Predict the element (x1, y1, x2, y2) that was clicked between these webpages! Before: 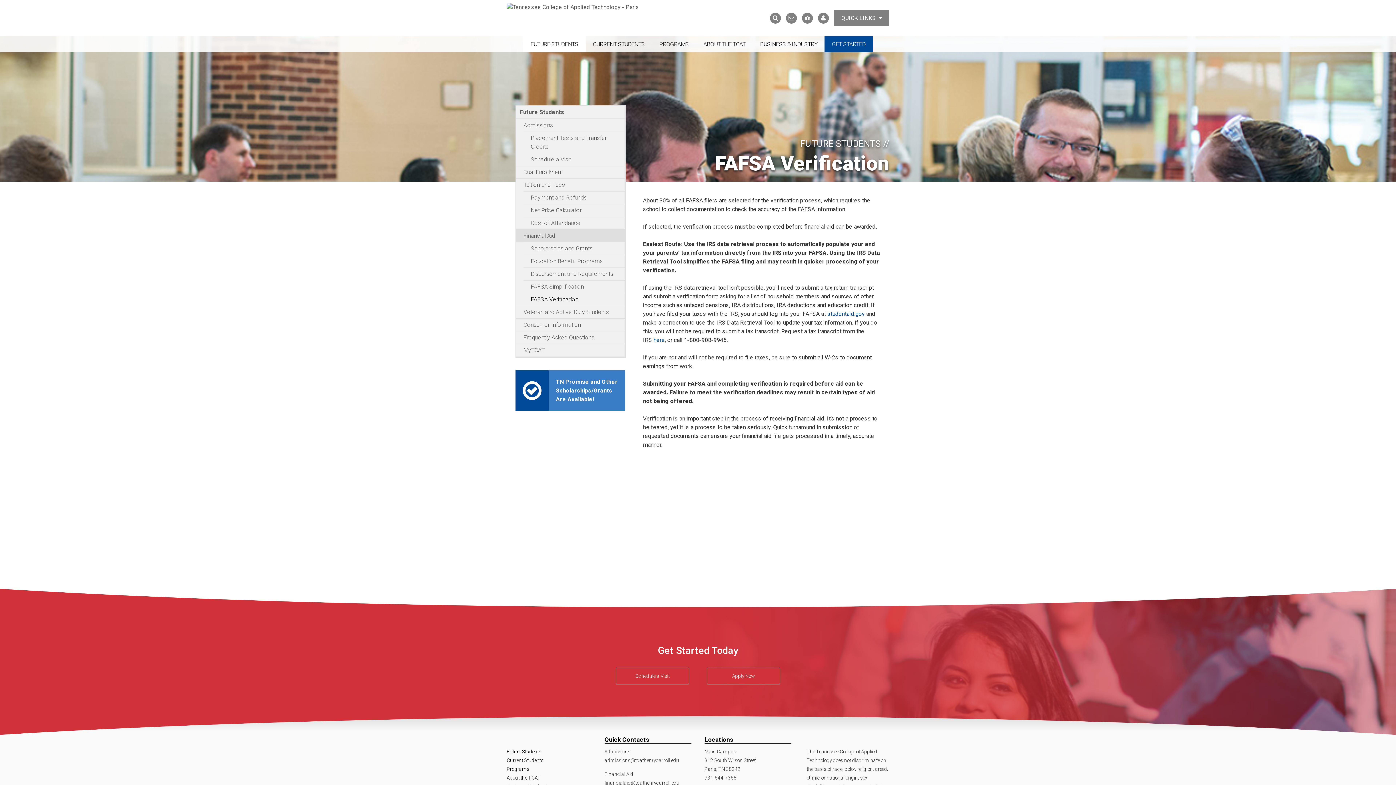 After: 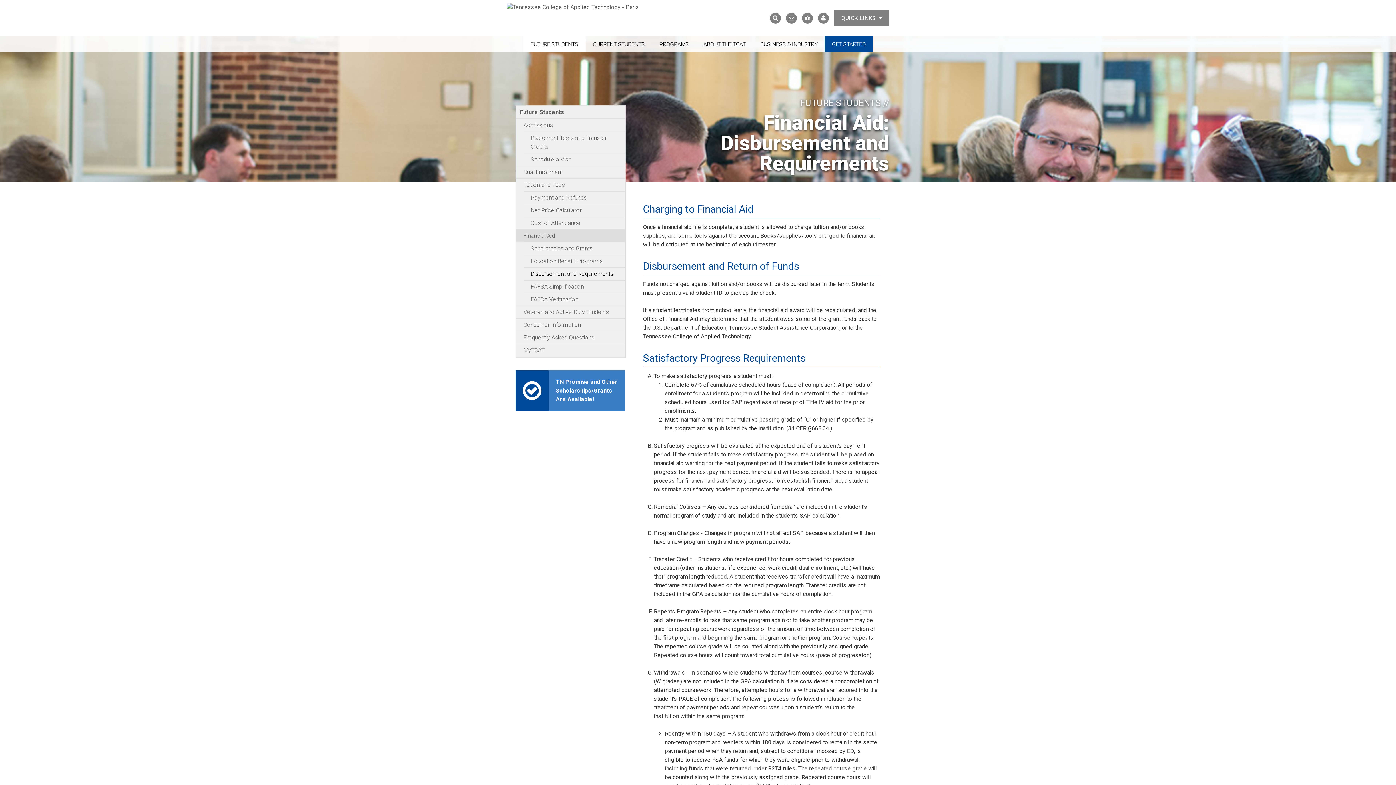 Action: bbox: (523, 268, 624, 280) label: Disbursement and Requirements